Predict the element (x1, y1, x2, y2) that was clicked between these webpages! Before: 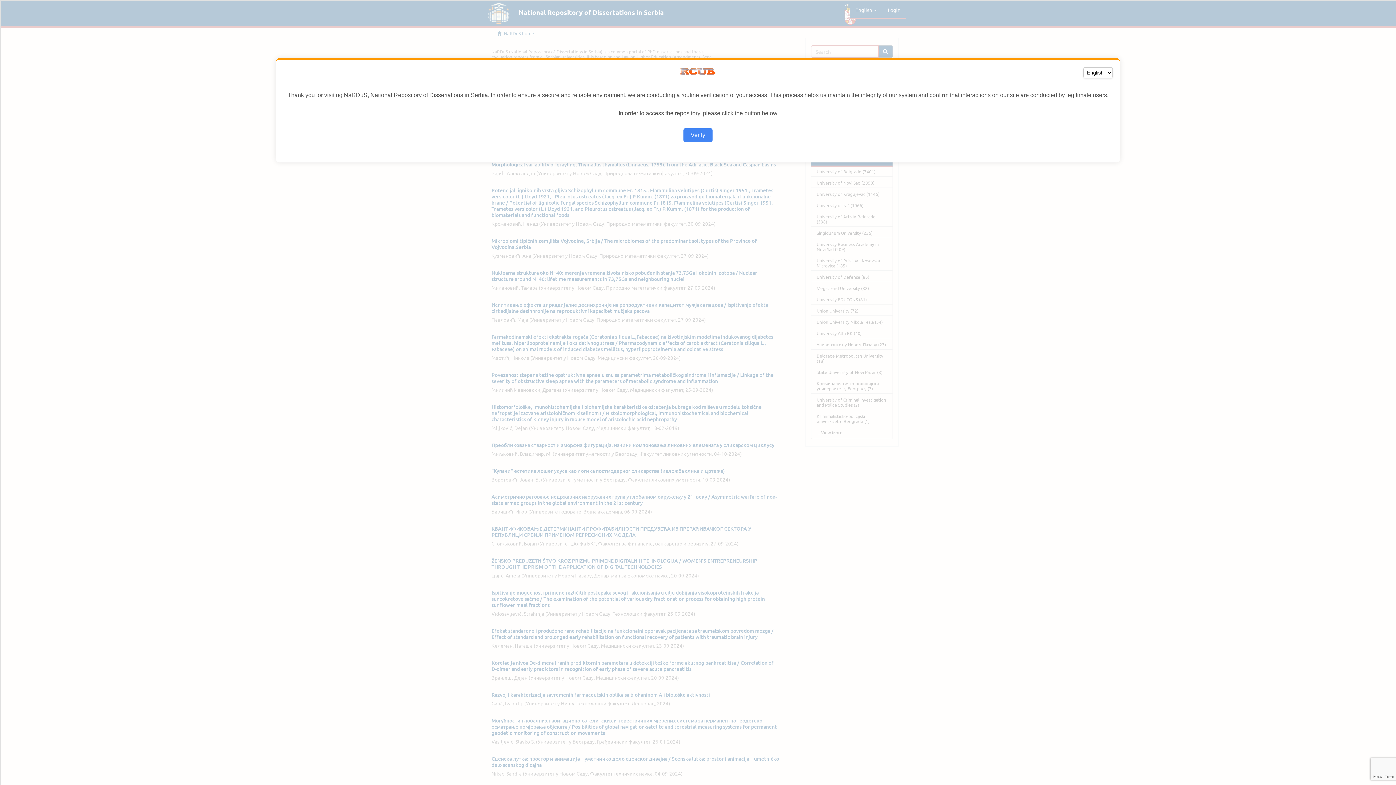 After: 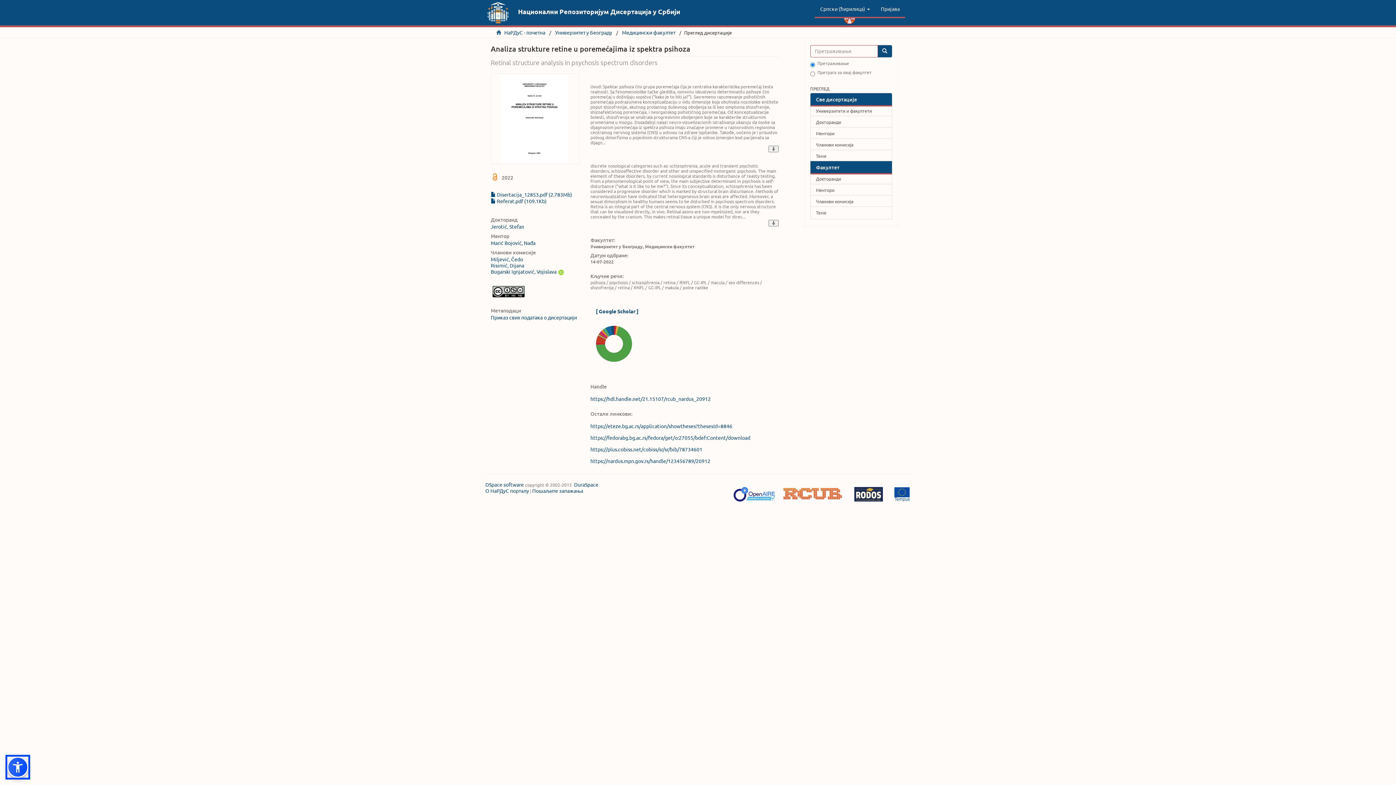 Action: bbox: (683, 128, 712, 142) label: Verify